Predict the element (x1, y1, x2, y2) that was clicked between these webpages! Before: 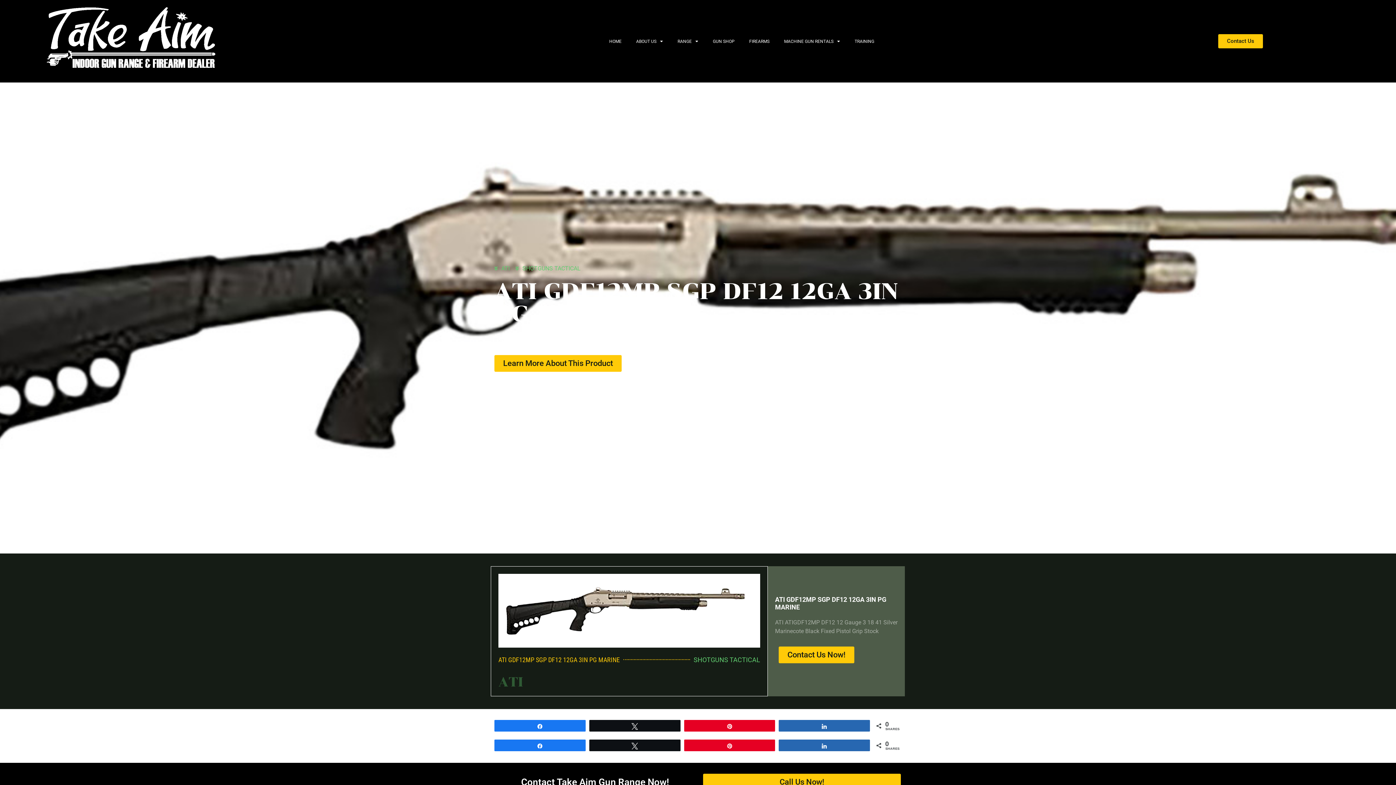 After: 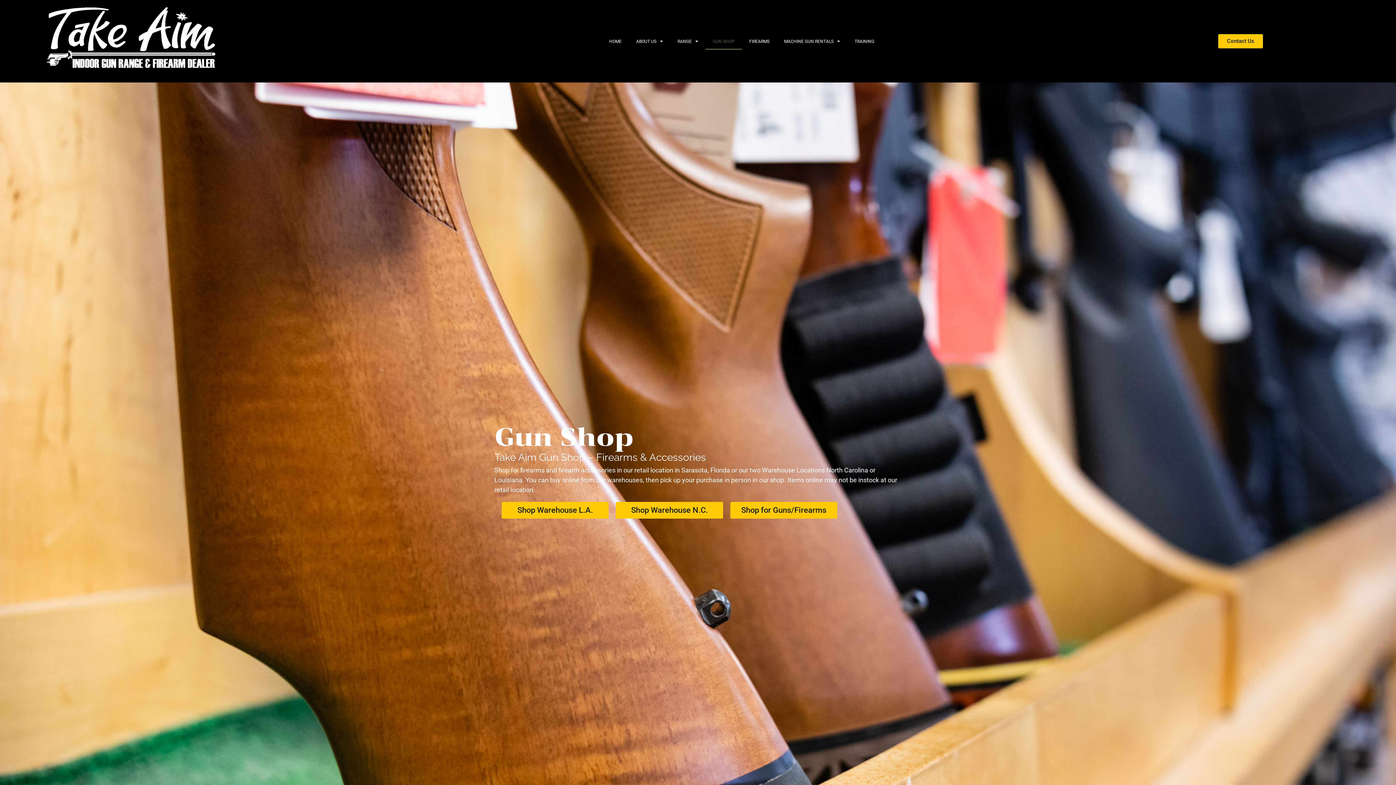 Action: bbox: (705, 32, 742, 49) label: GUN SHOP